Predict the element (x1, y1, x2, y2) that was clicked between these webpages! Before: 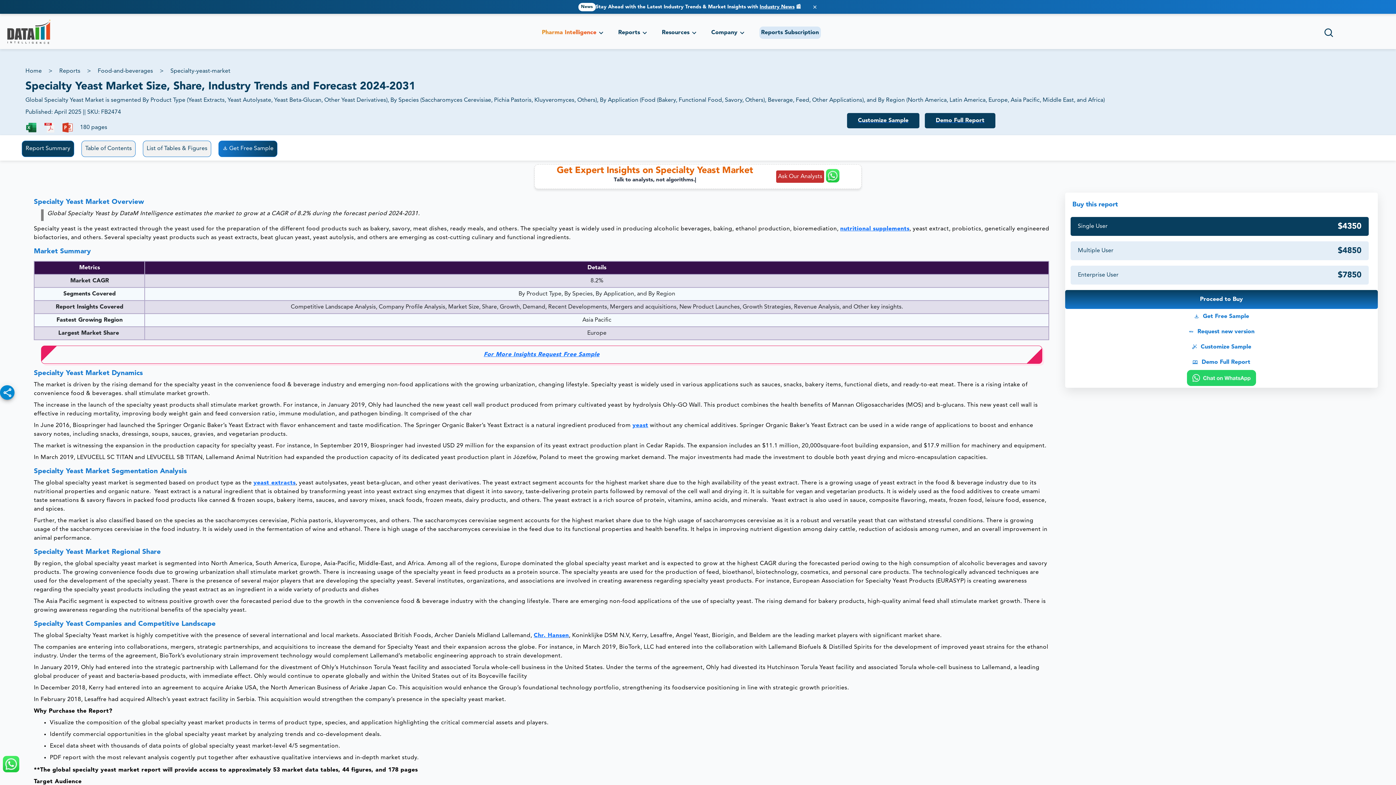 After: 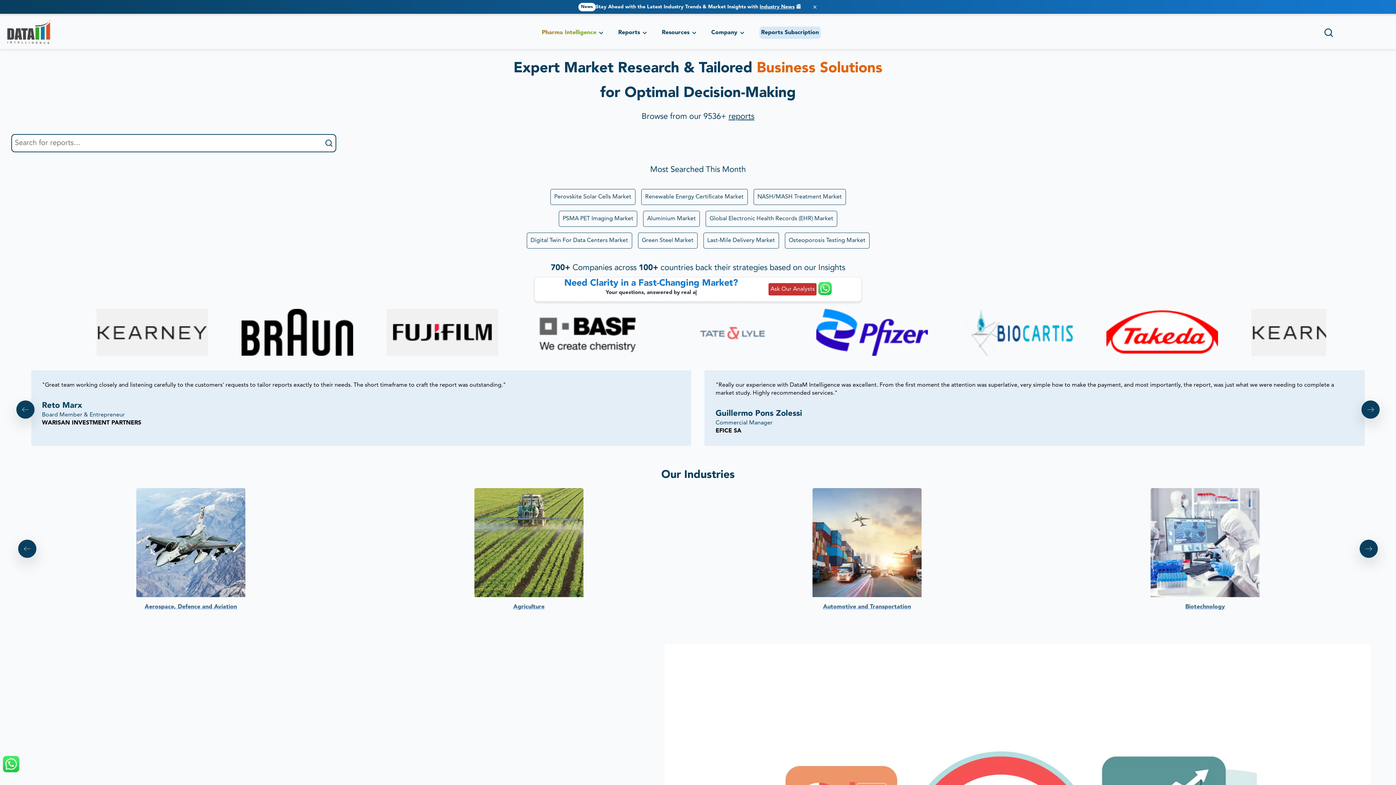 Action: label: Home bbox: (25, 66, 41, 75)